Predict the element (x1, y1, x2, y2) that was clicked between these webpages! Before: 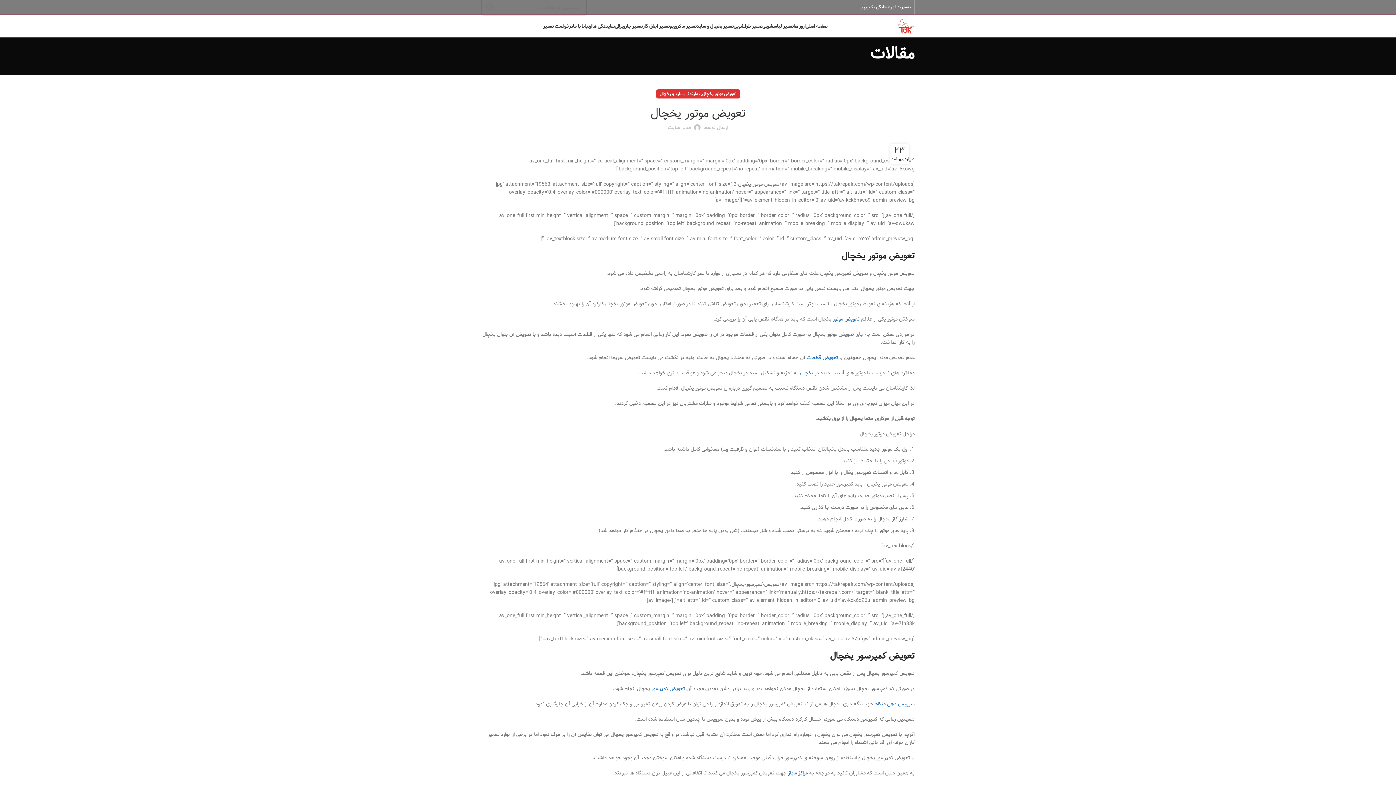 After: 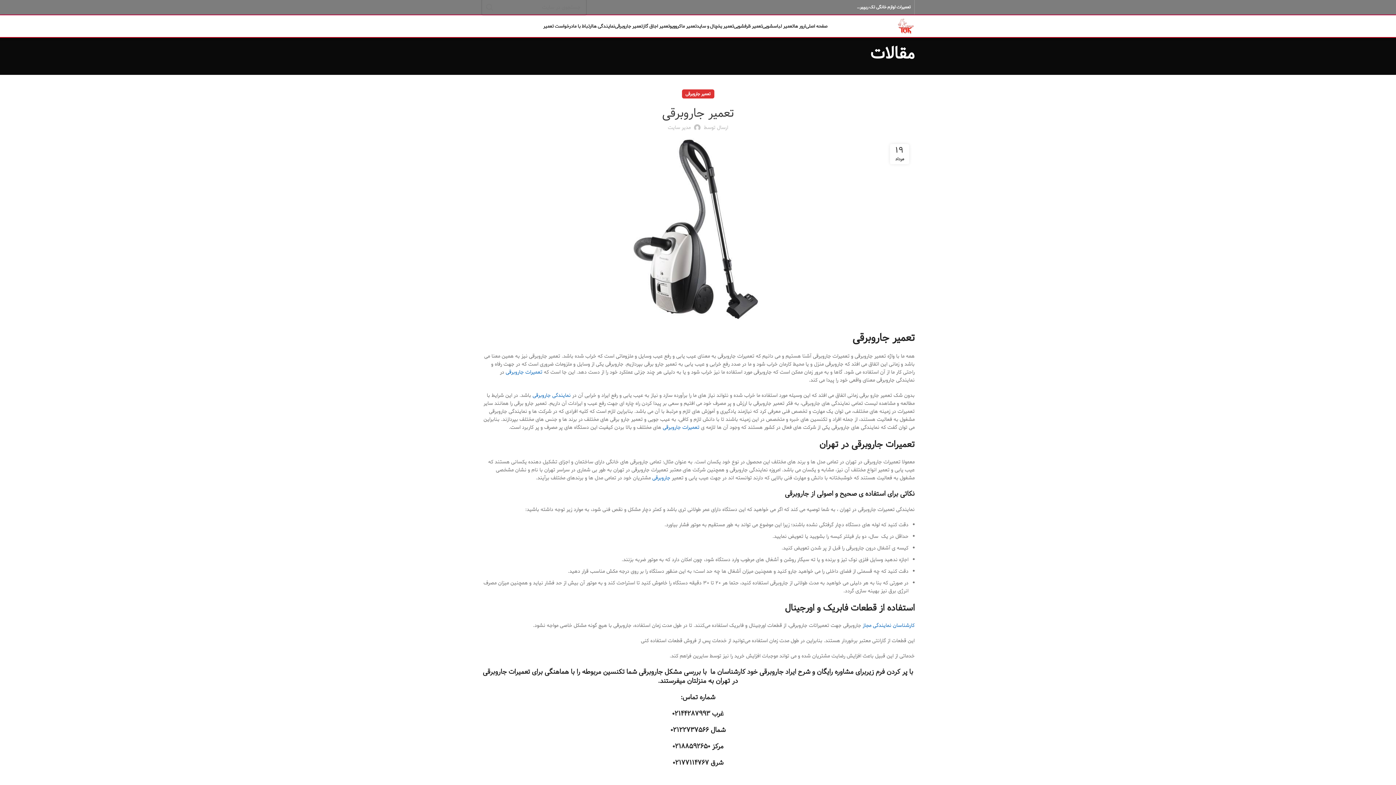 Action: label: تعمیر جاروبرقی bbox: (614, 18, 642, 33)